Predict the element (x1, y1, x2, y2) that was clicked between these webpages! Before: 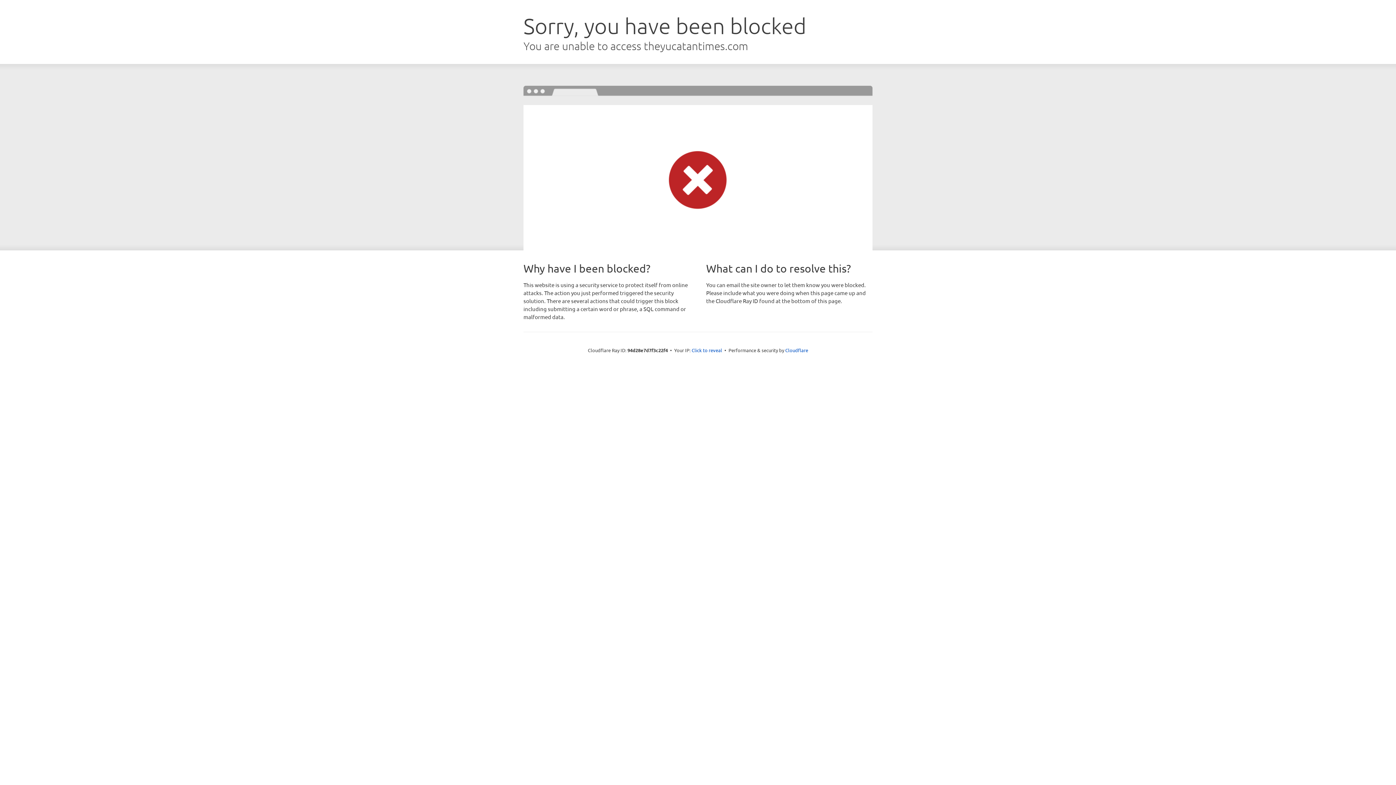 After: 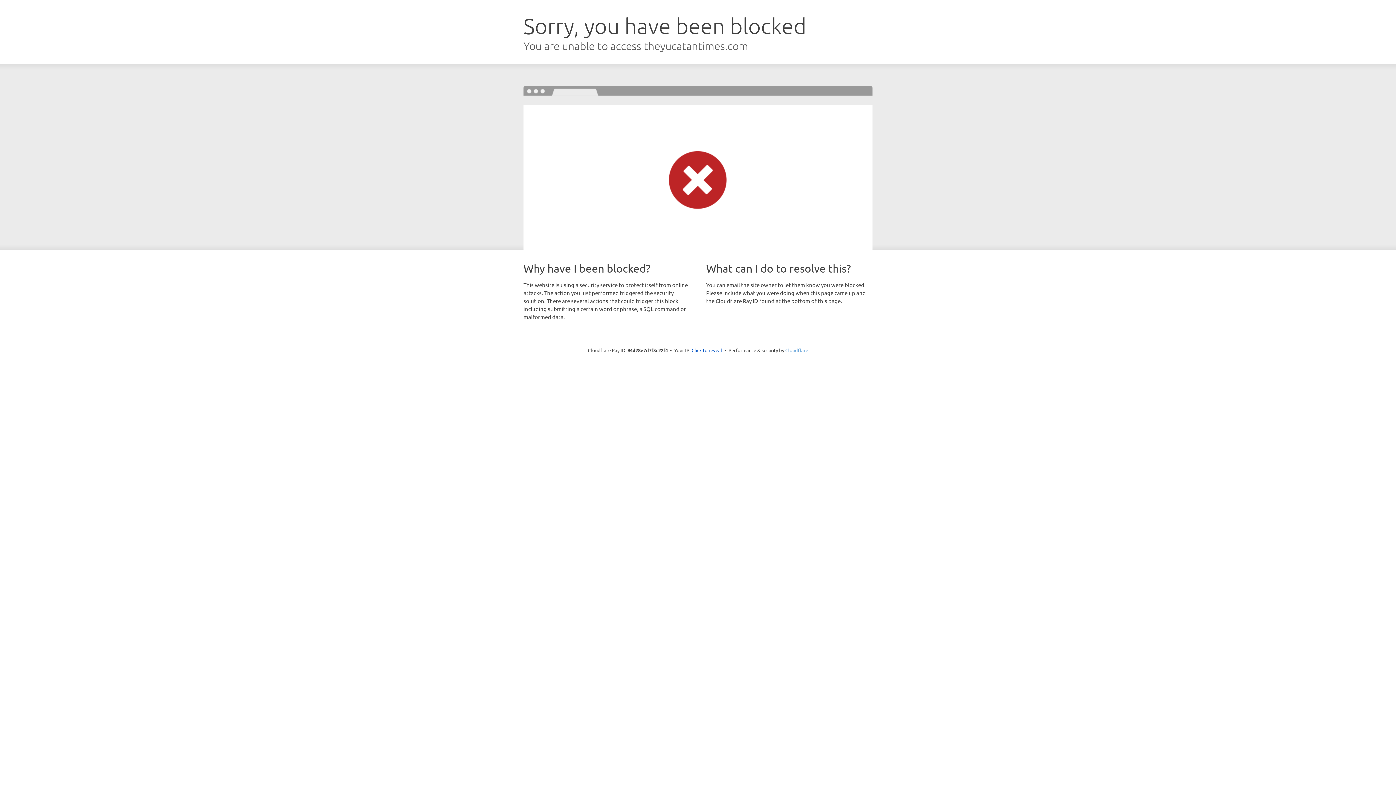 Action: bbox: (785, 347, 808, 353) label: Cloudflare